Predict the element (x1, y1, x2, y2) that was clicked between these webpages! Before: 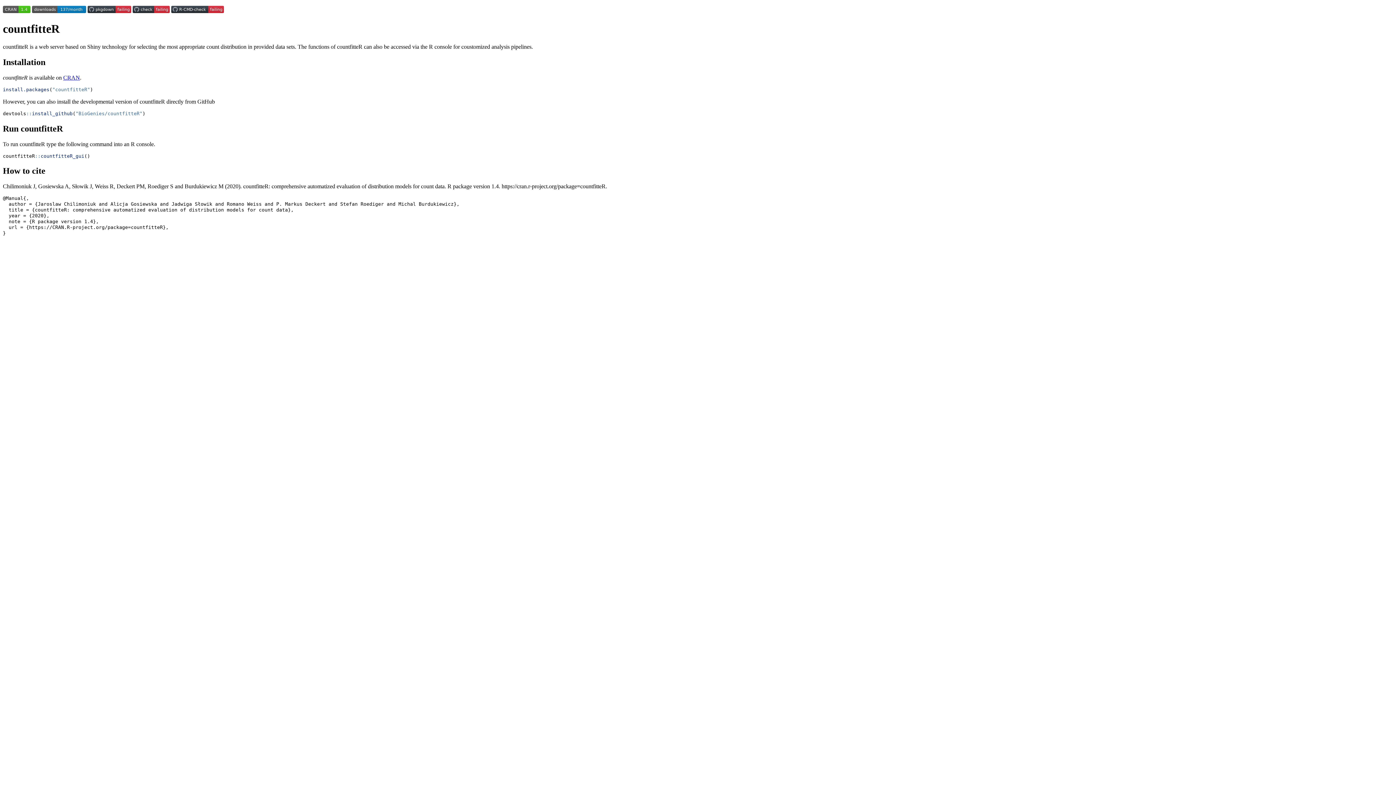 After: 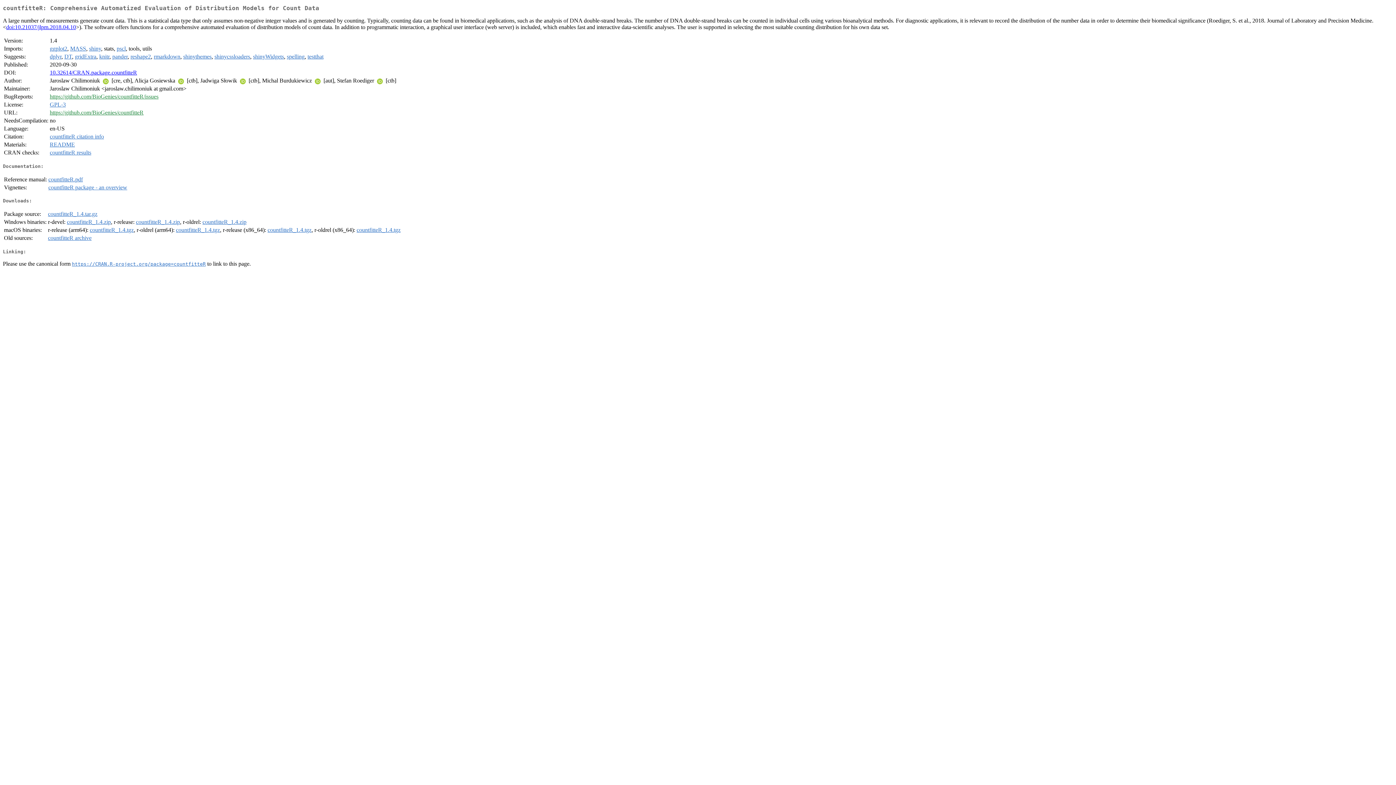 Action: label: CRAN bbox: (63, 74, 80, 80)